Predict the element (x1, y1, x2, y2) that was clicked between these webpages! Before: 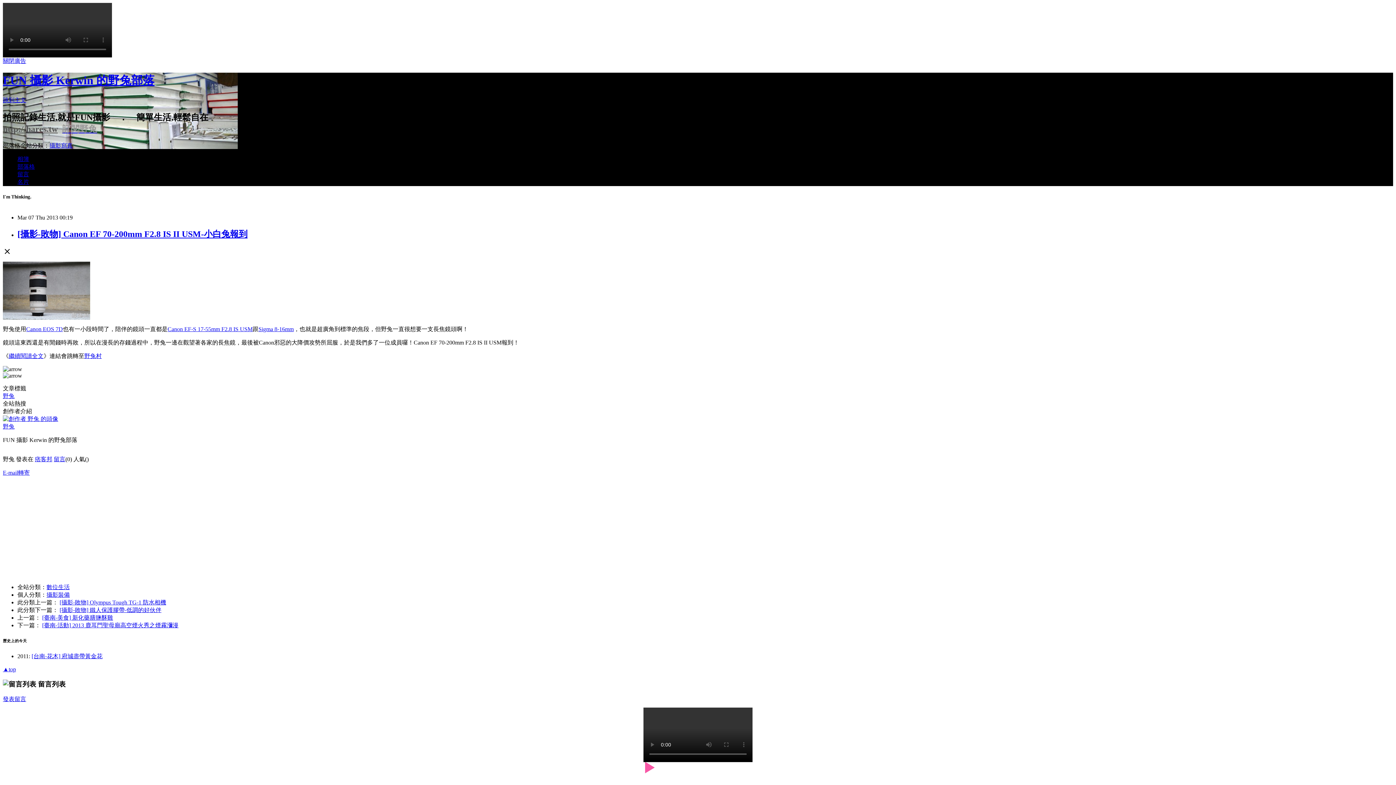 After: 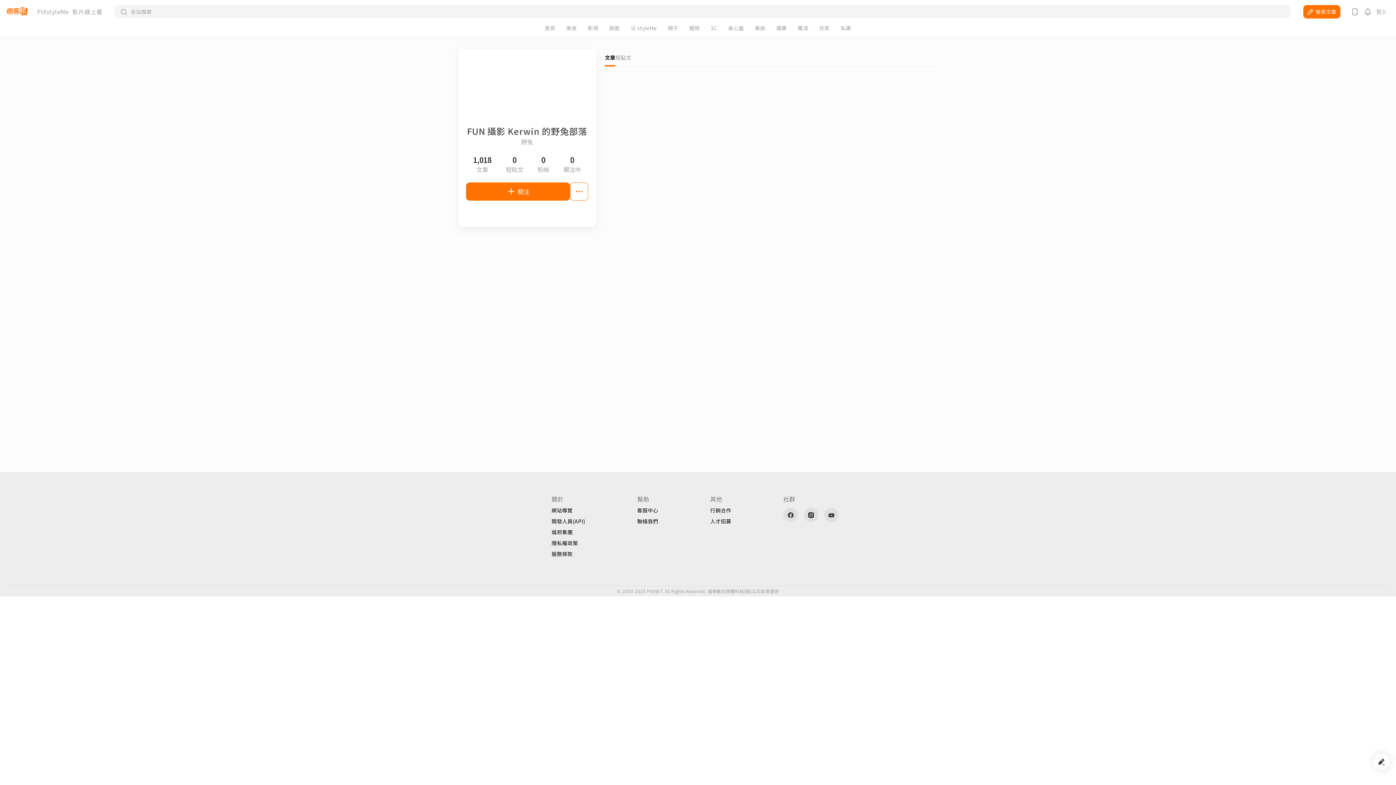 Action: label: 名片 bbox: (17, 178, 29, 184)